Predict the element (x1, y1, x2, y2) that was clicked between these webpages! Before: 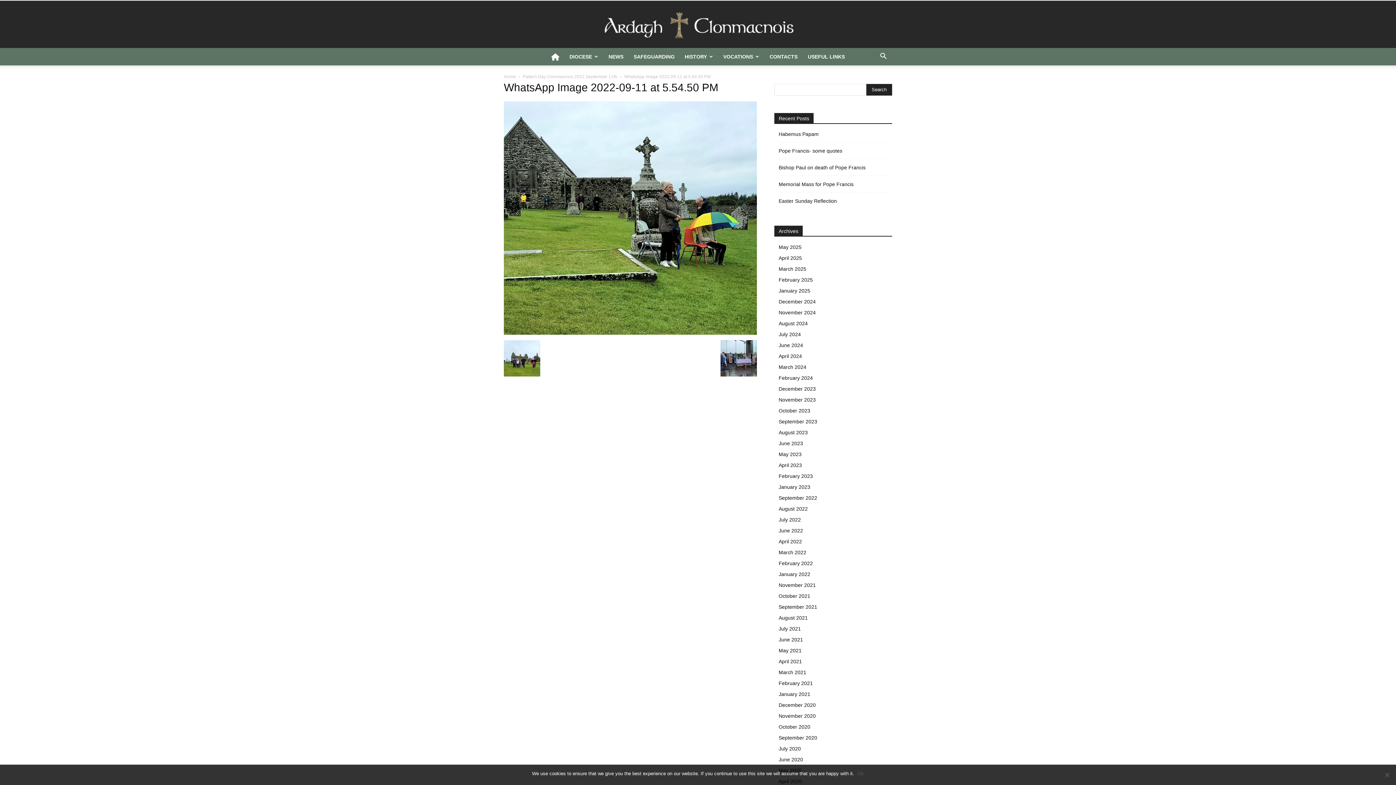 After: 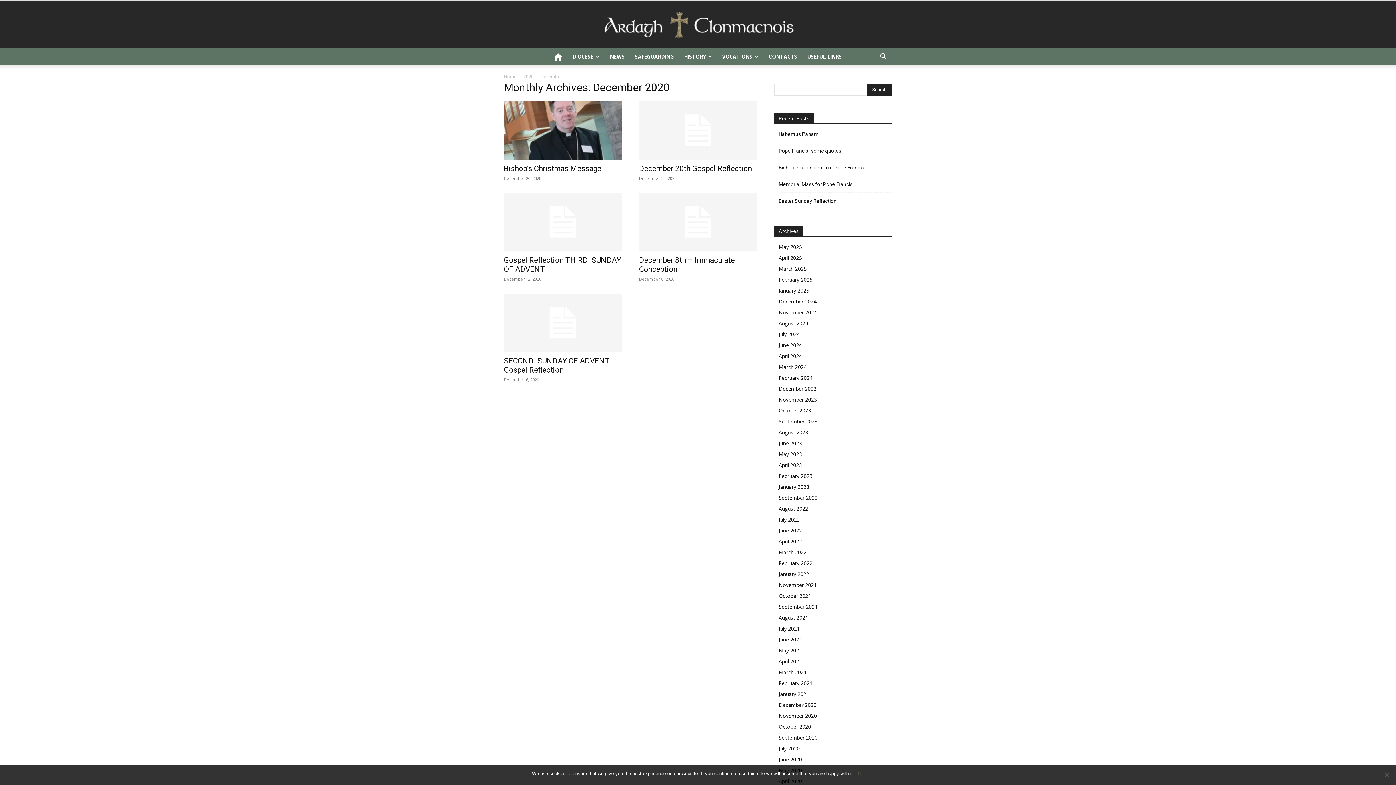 Action: bbox: (778, 702, 816, 708) label: December 2020